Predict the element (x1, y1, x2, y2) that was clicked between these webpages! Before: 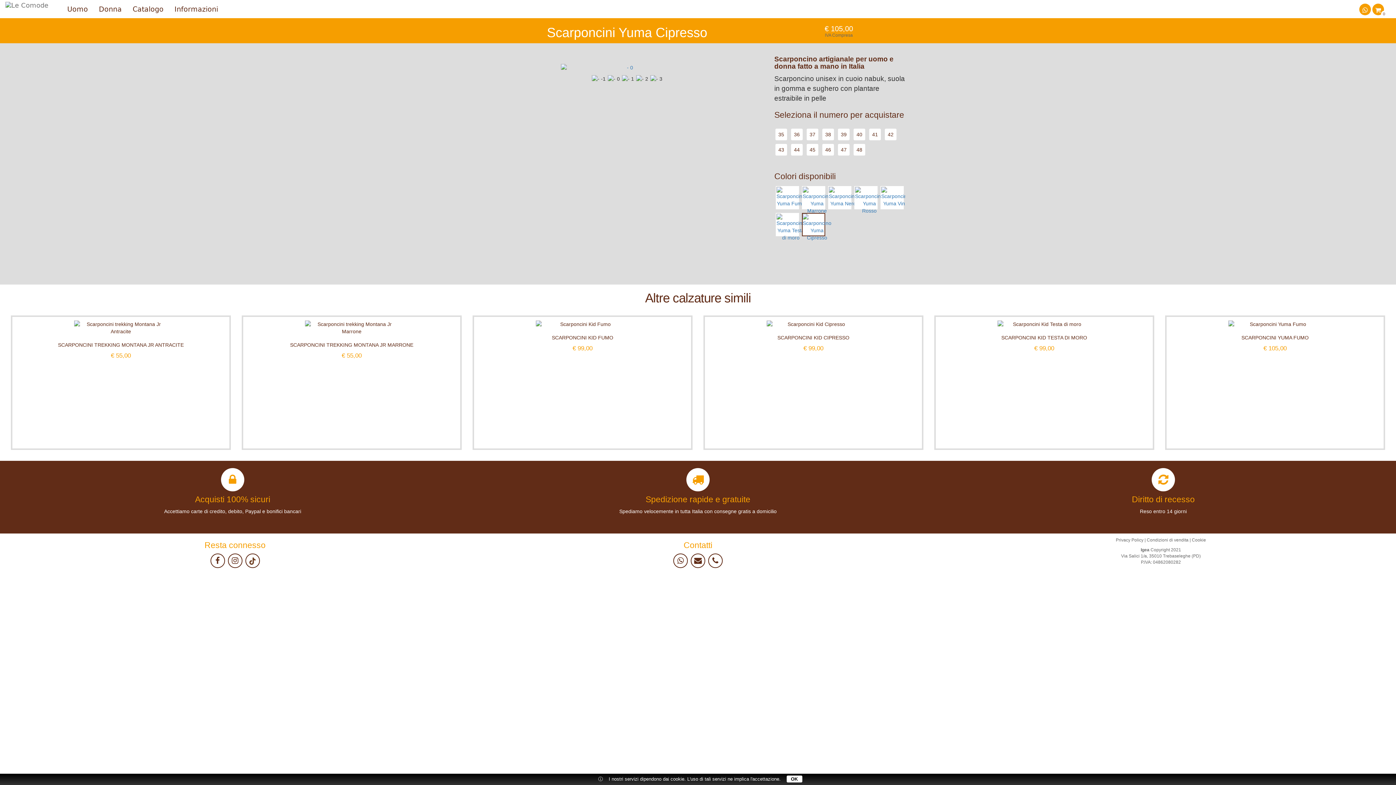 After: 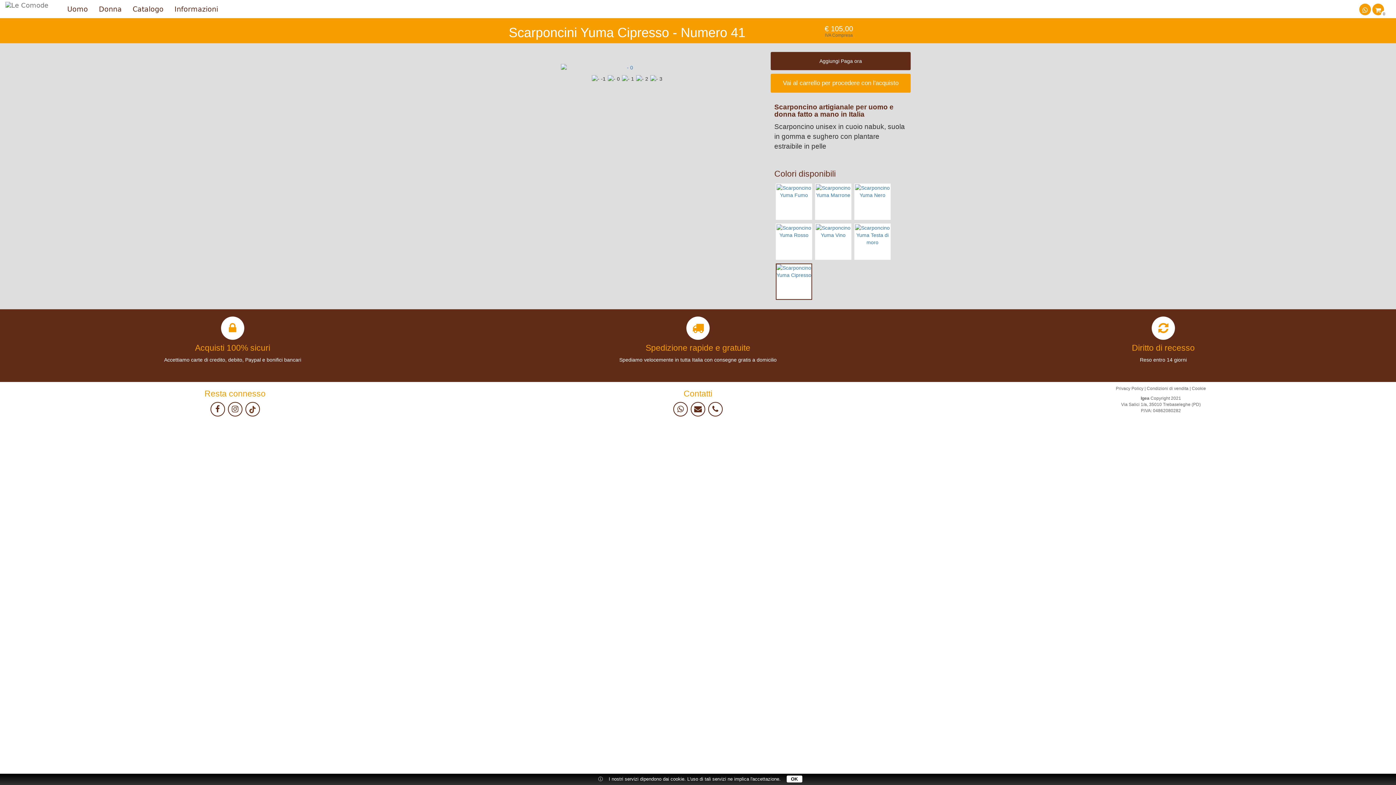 Action: bbox: (869, 128, 881, 140) label: 41